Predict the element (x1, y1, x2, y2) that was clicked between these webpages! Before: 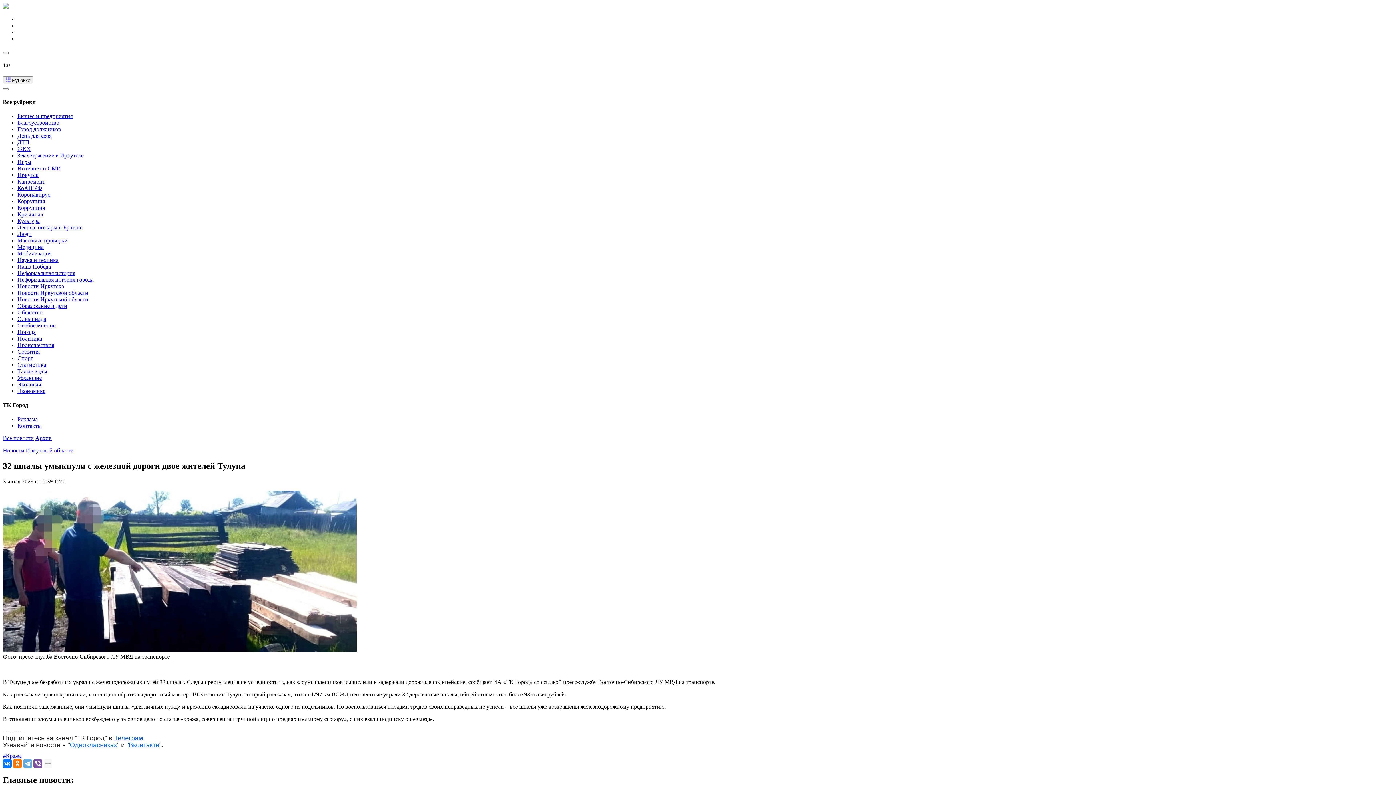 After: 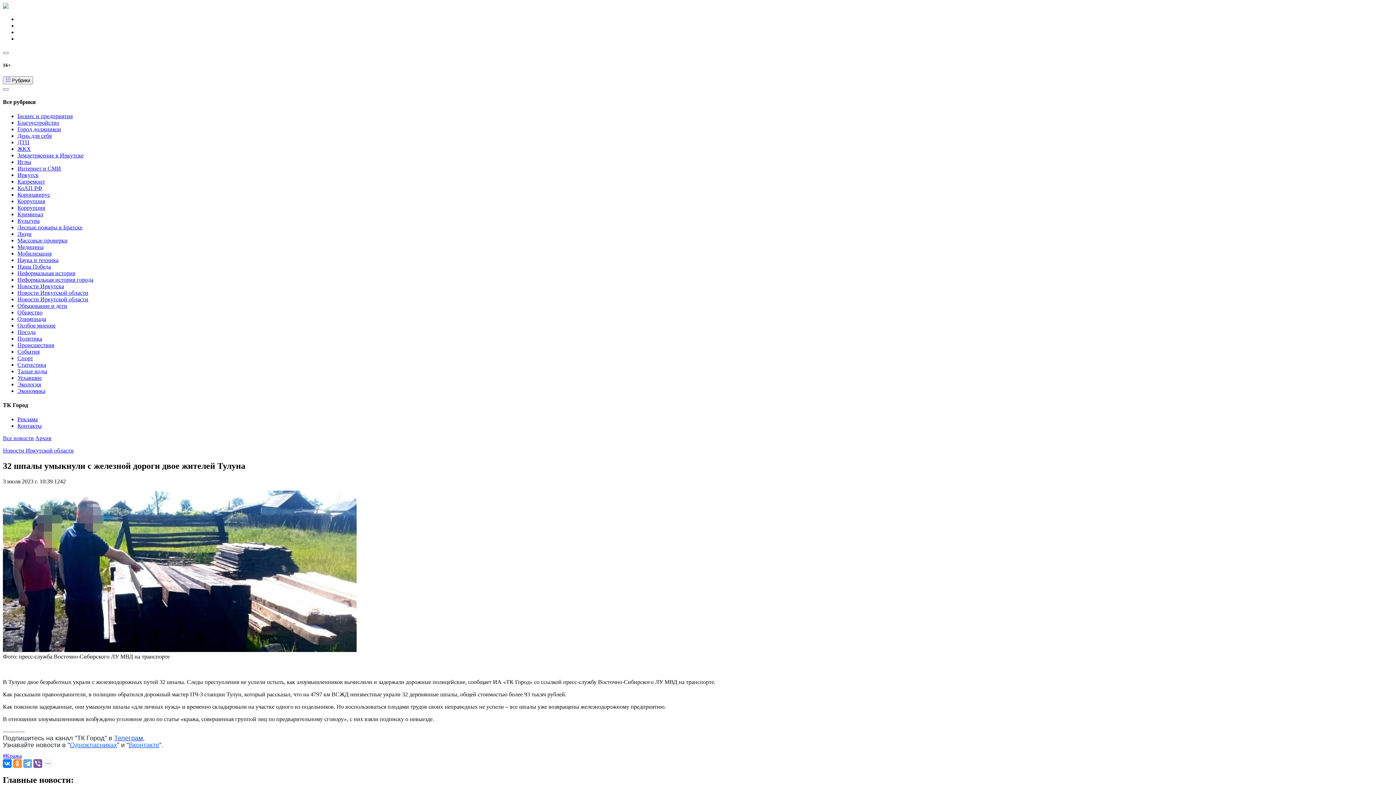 Action: bbox: (13, 759, 21, 768)